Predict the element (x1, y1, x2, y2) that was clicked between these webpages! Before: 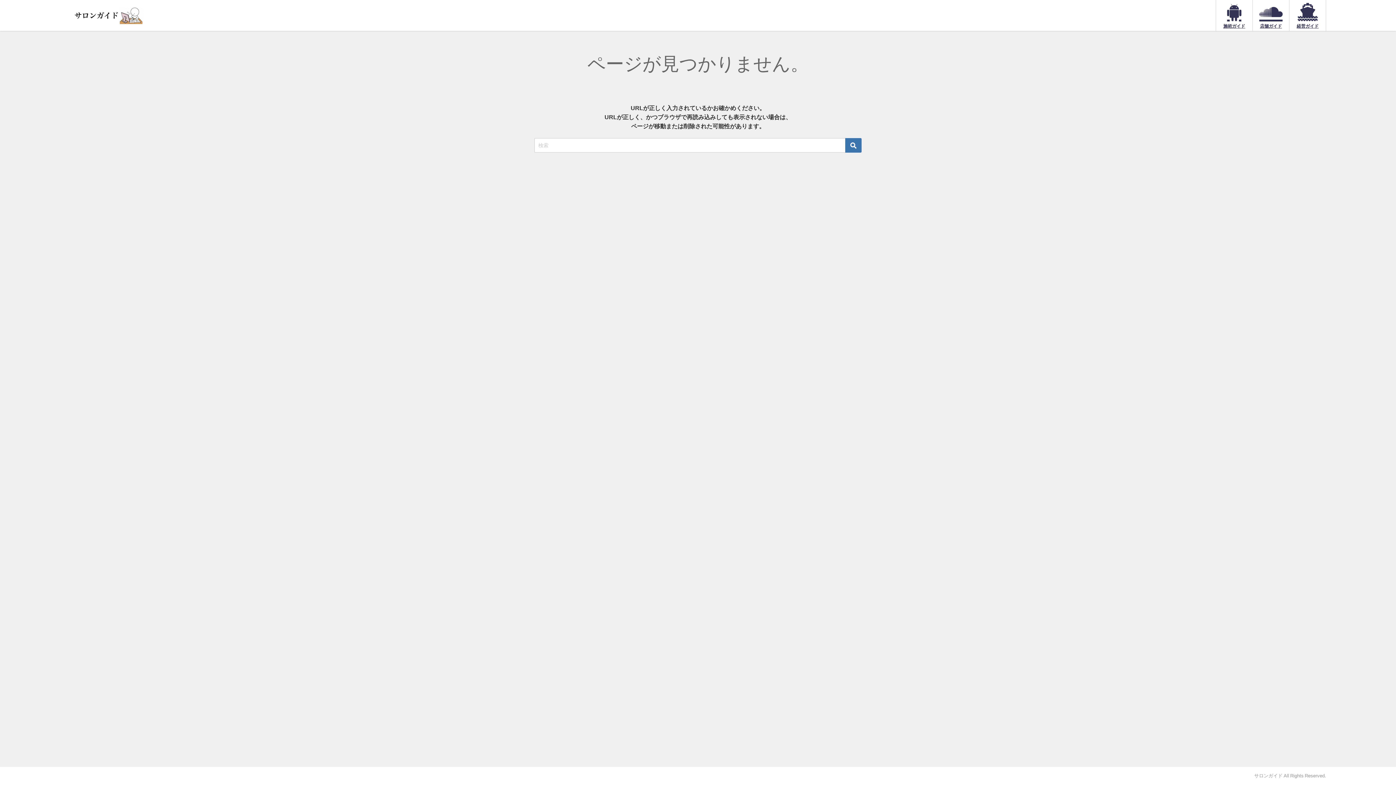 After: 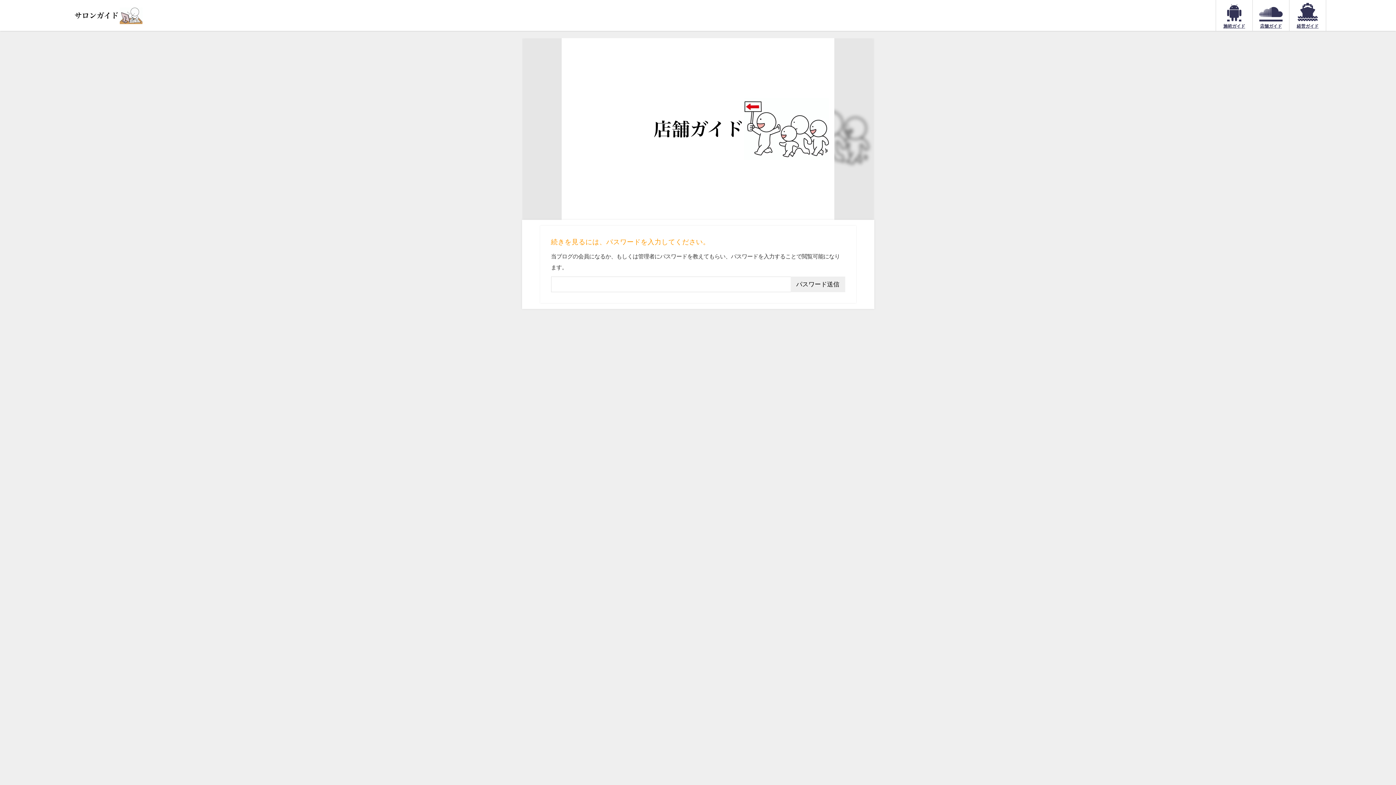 Action: label: 店舗ガイド bbox: (1253, 0, 1289, 30)